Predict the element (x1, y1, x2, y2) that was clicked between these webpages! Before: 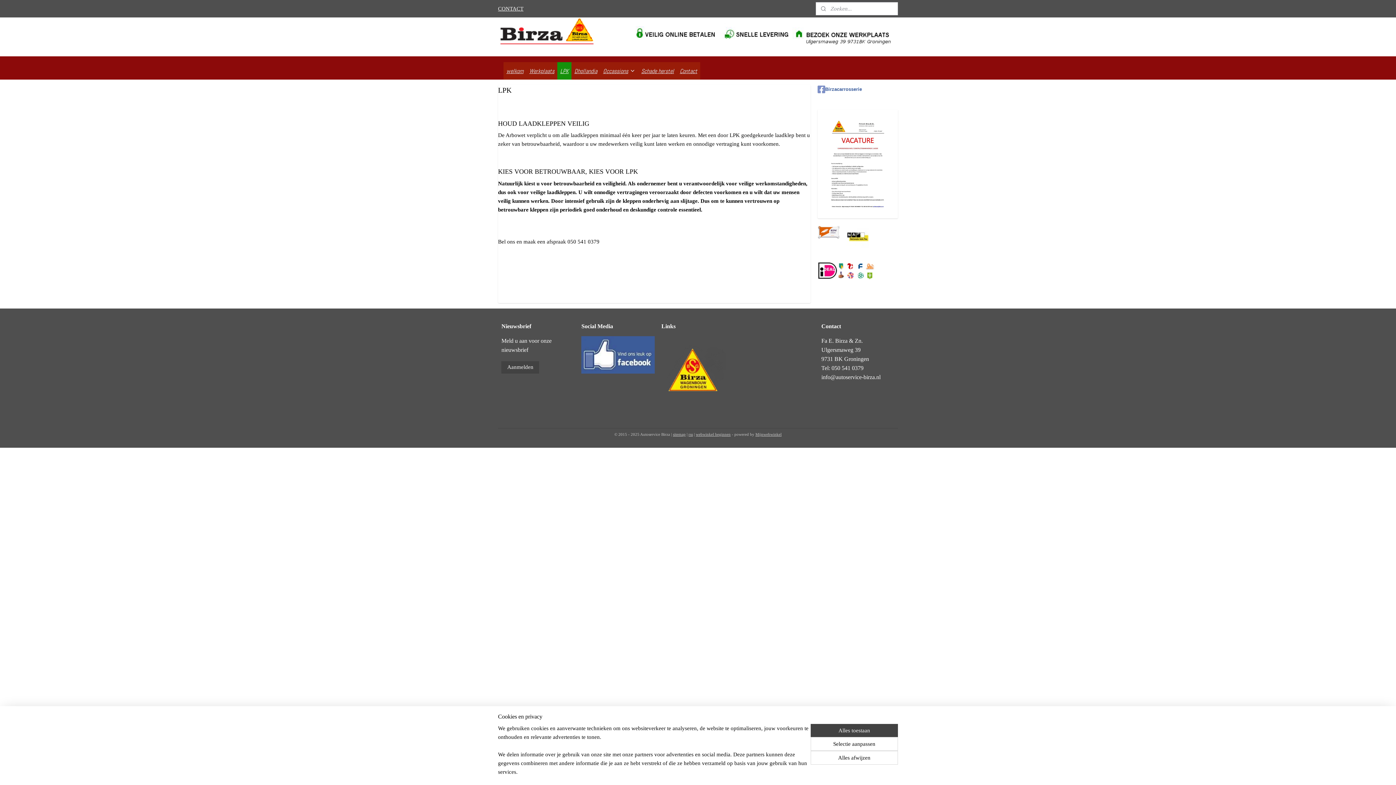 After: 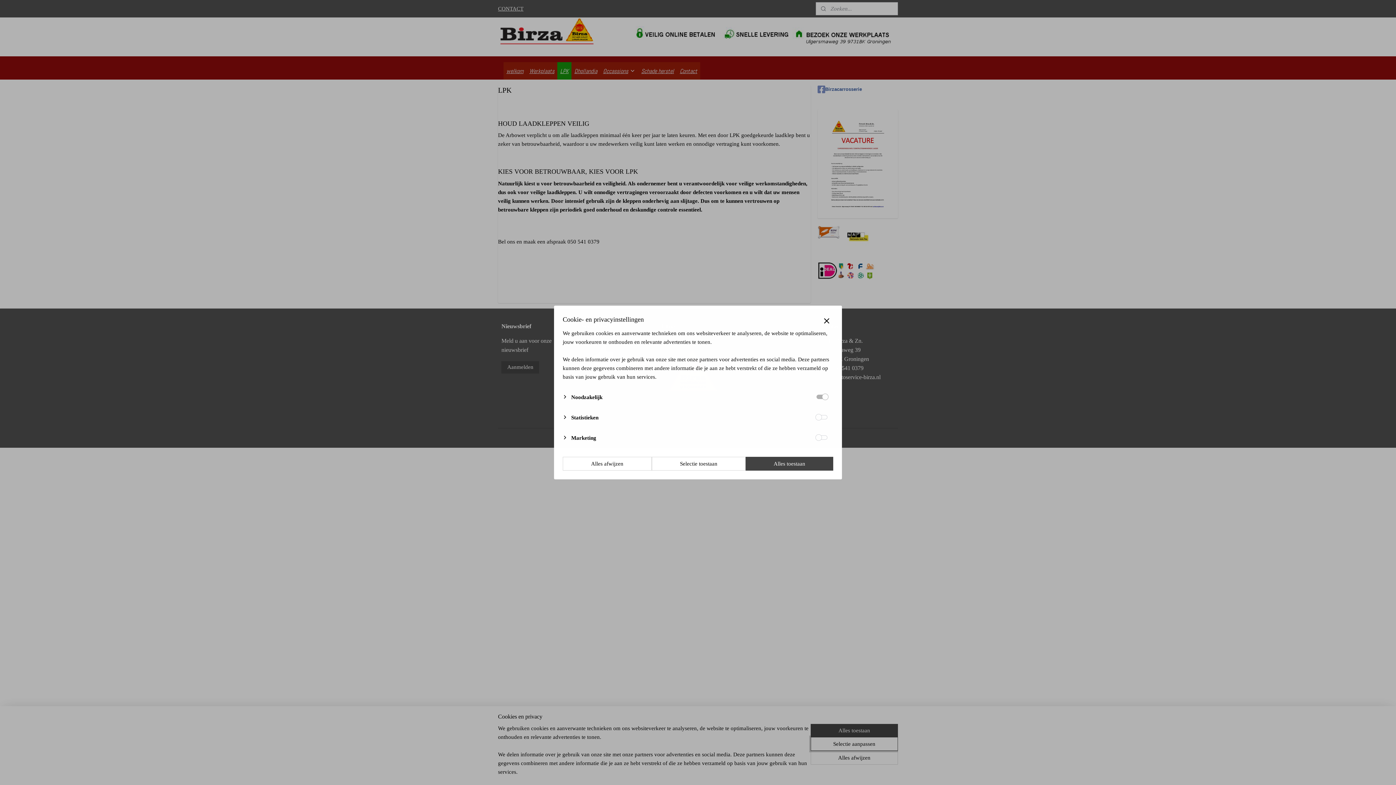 Action: bbox: (810, 737, 898, 751) label: Selectie aanpassen